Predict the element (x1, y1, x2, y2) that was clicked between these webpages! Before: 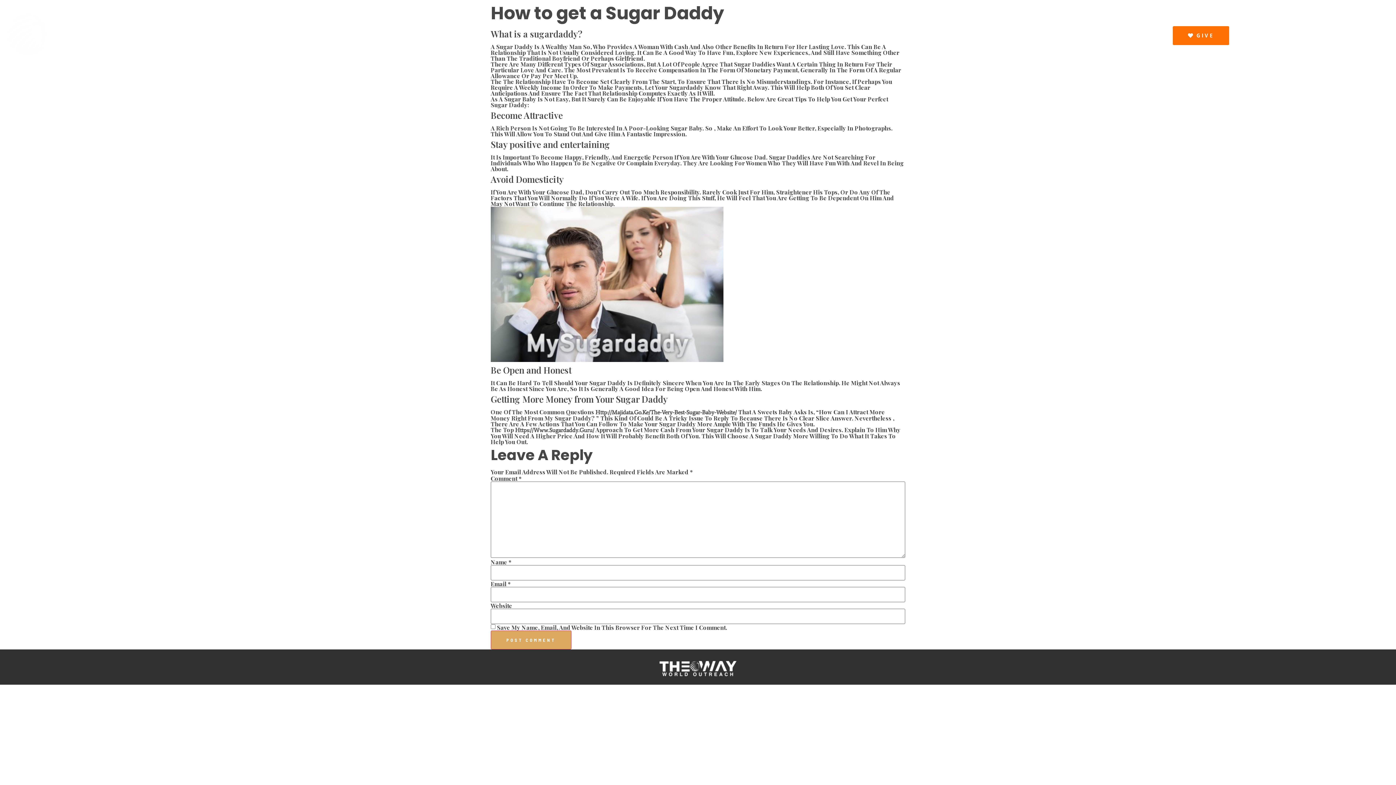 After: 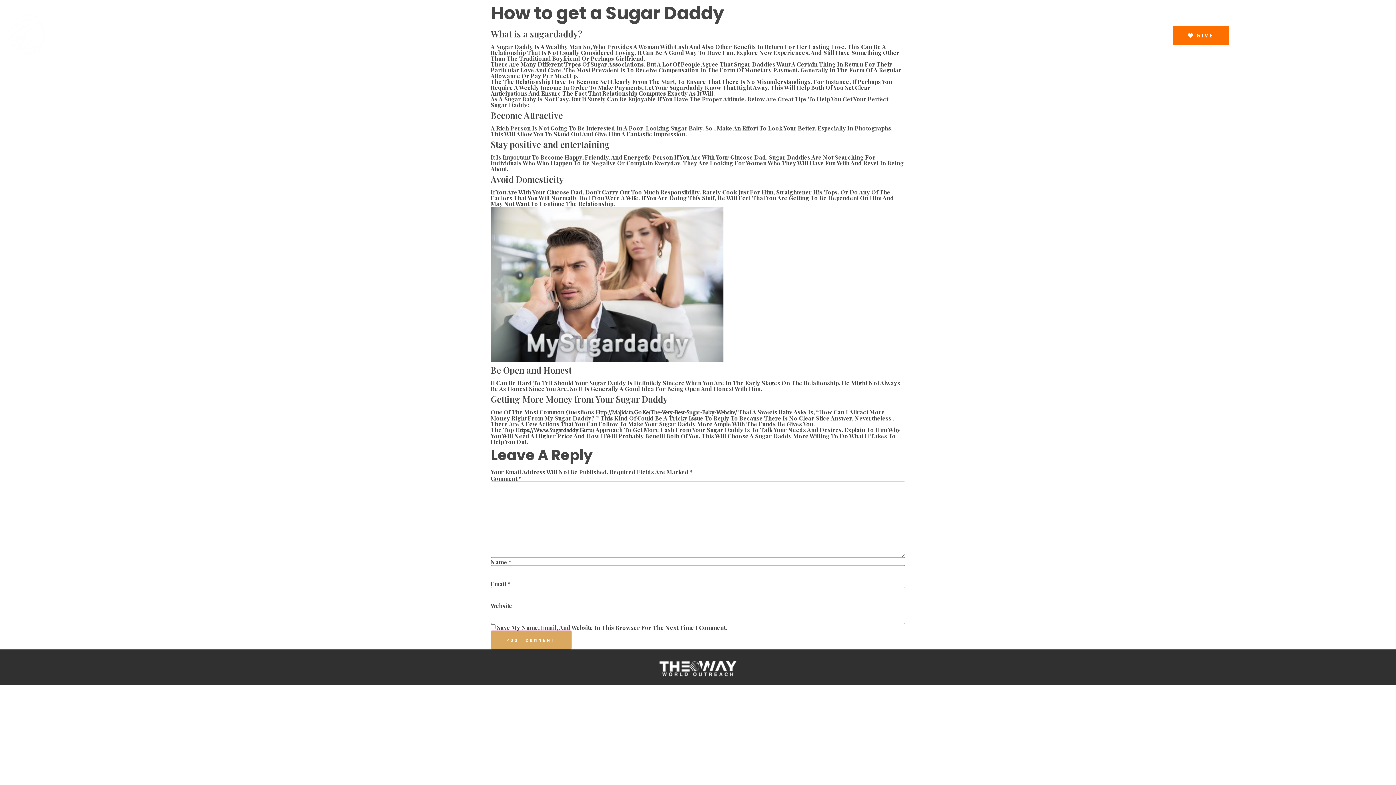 Action: label: GIVE bbox: (1172, 26, 1229, 44)